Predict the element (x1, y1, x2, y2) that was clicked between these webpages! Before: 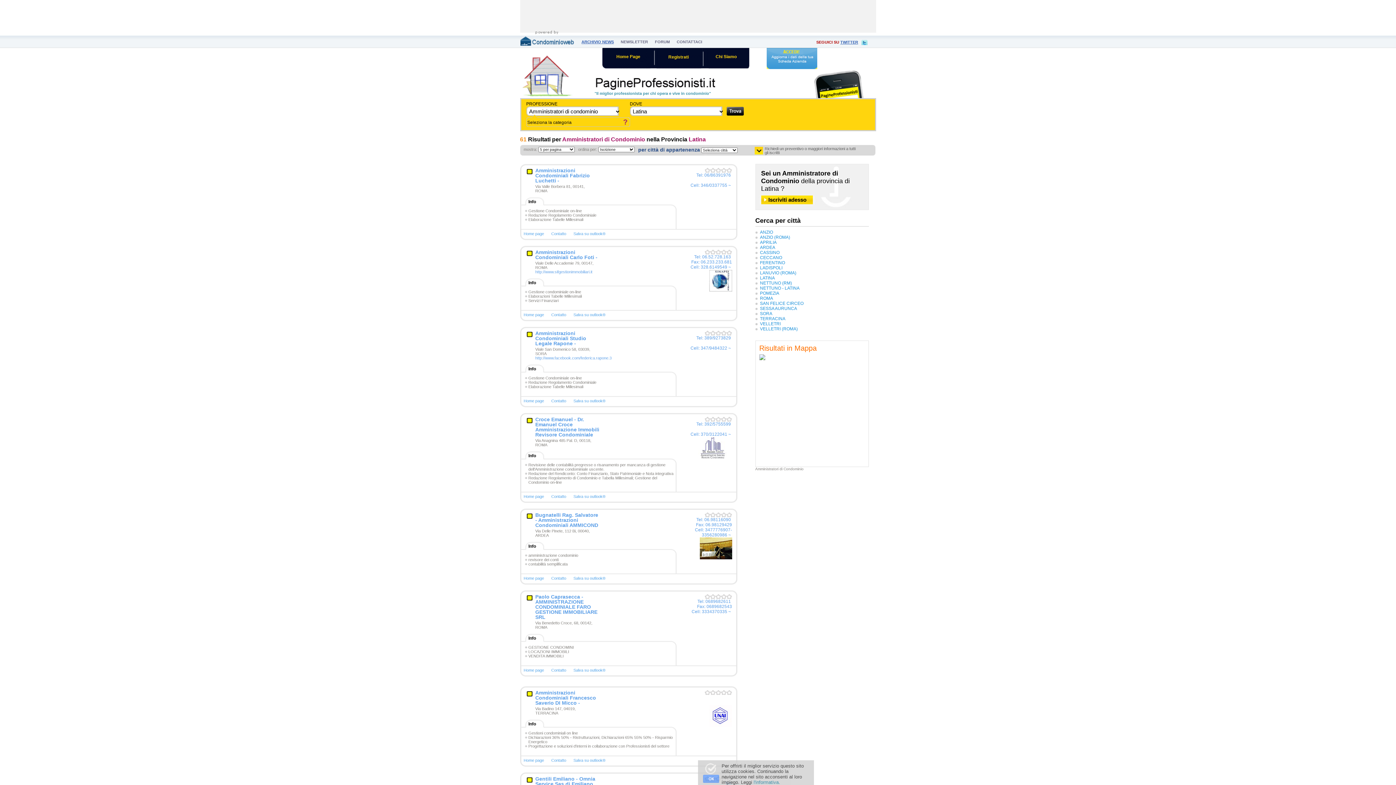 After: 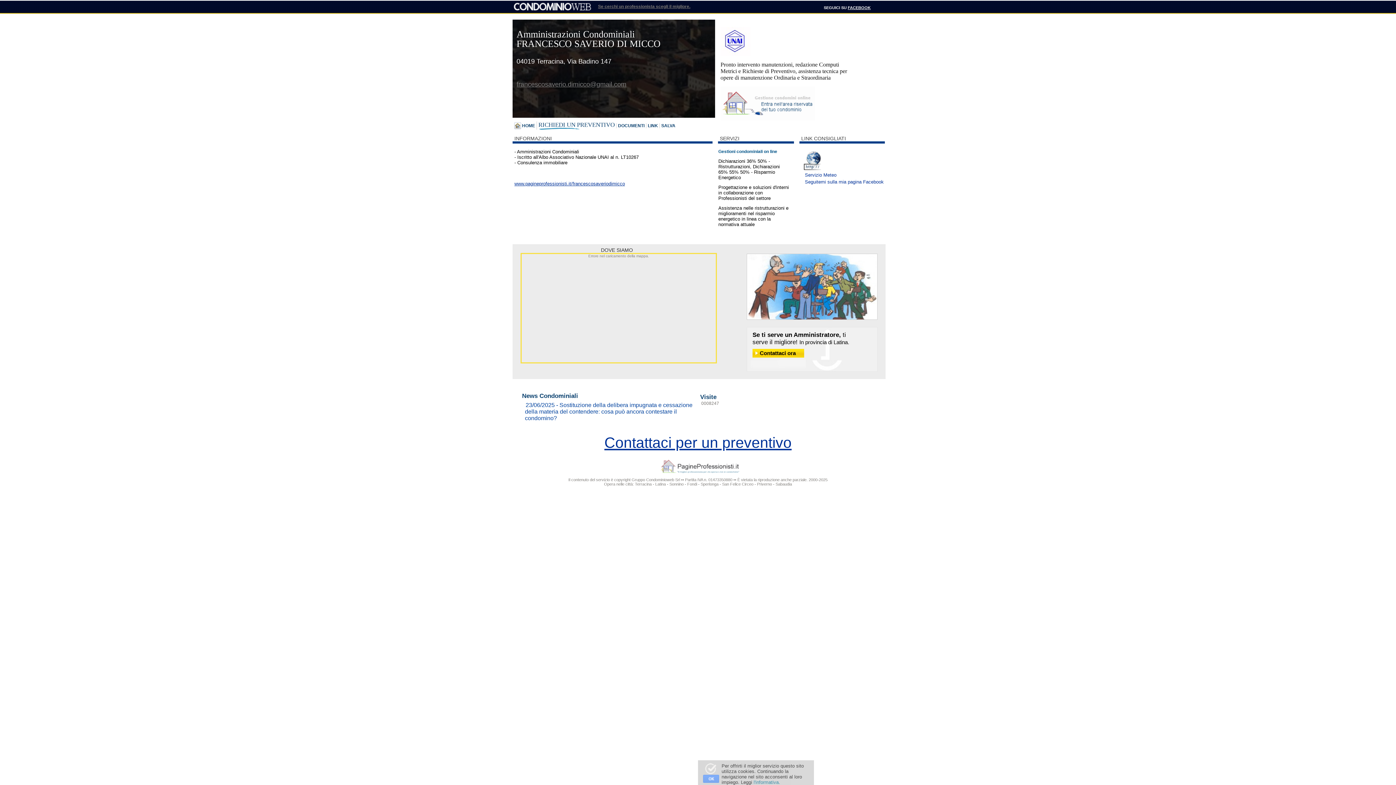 Action: bbox: (709, 724, 732, 728)